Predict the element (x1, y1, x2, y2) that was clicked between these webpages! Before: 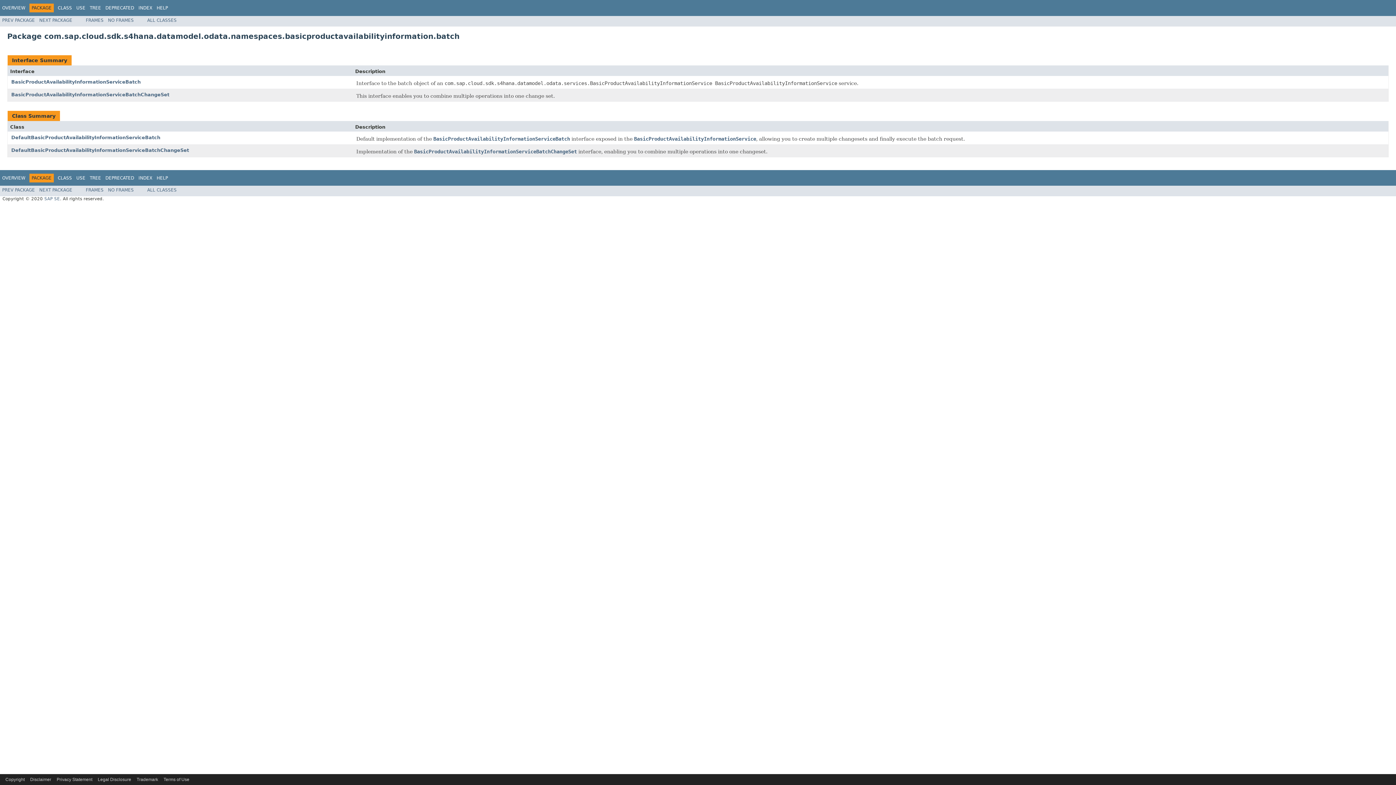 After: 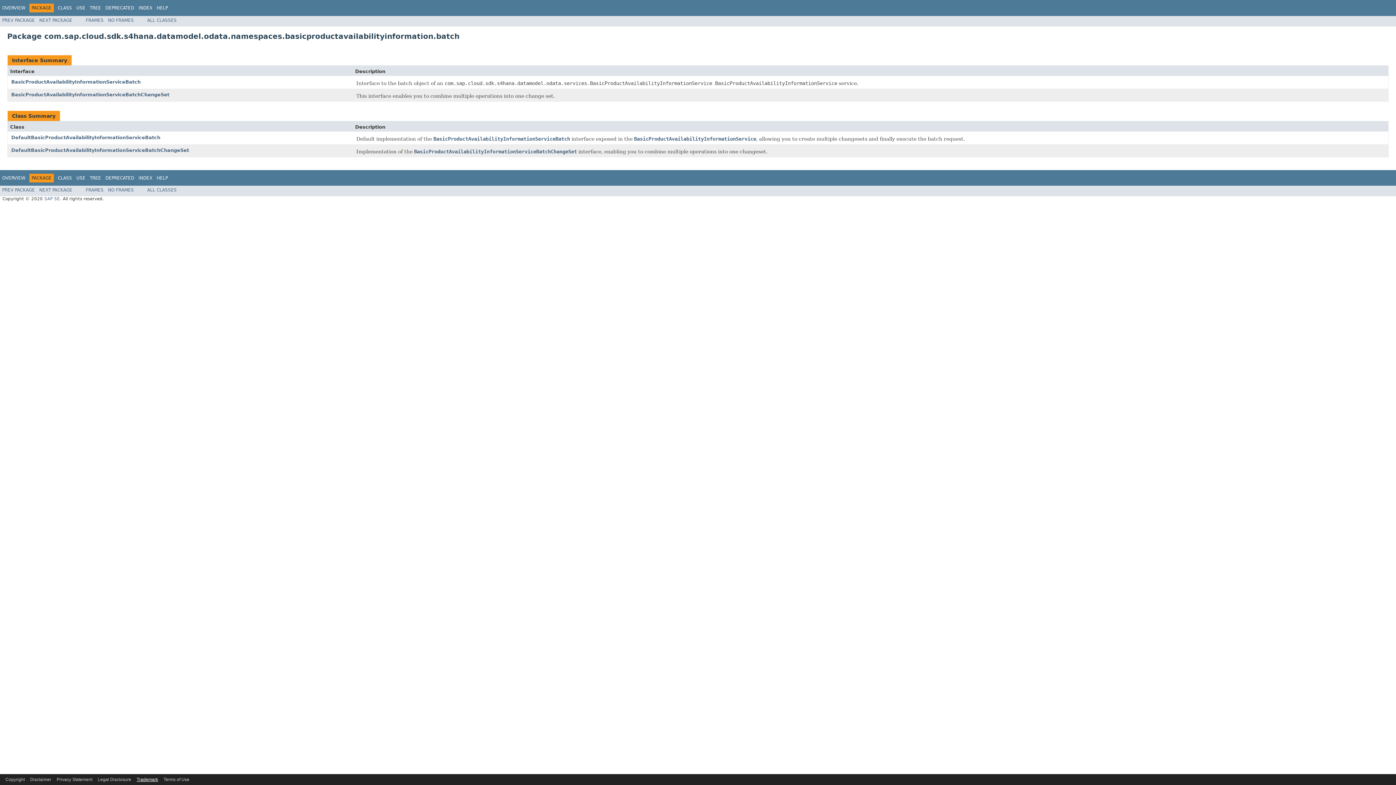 Action: label: Trademark bbox: (136, 777, 158, 782)